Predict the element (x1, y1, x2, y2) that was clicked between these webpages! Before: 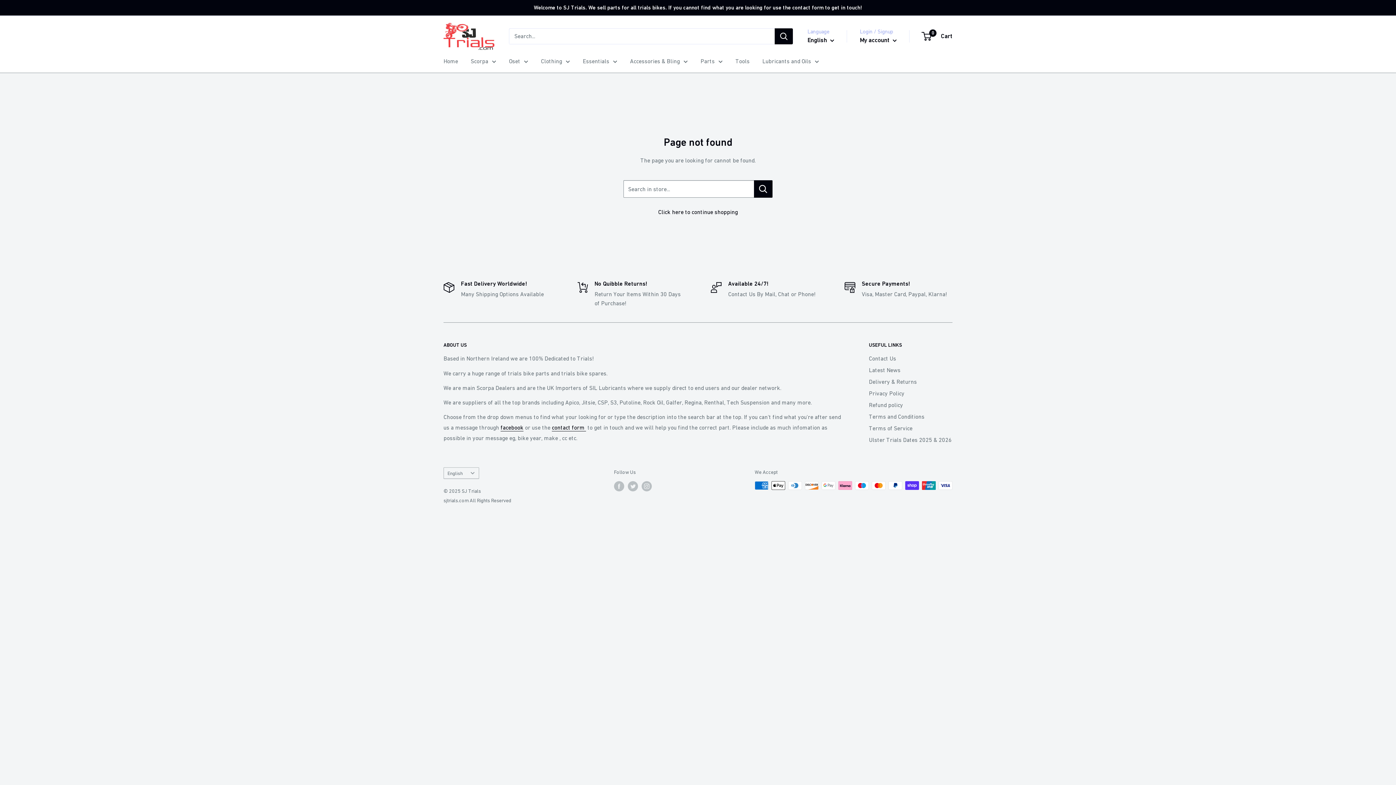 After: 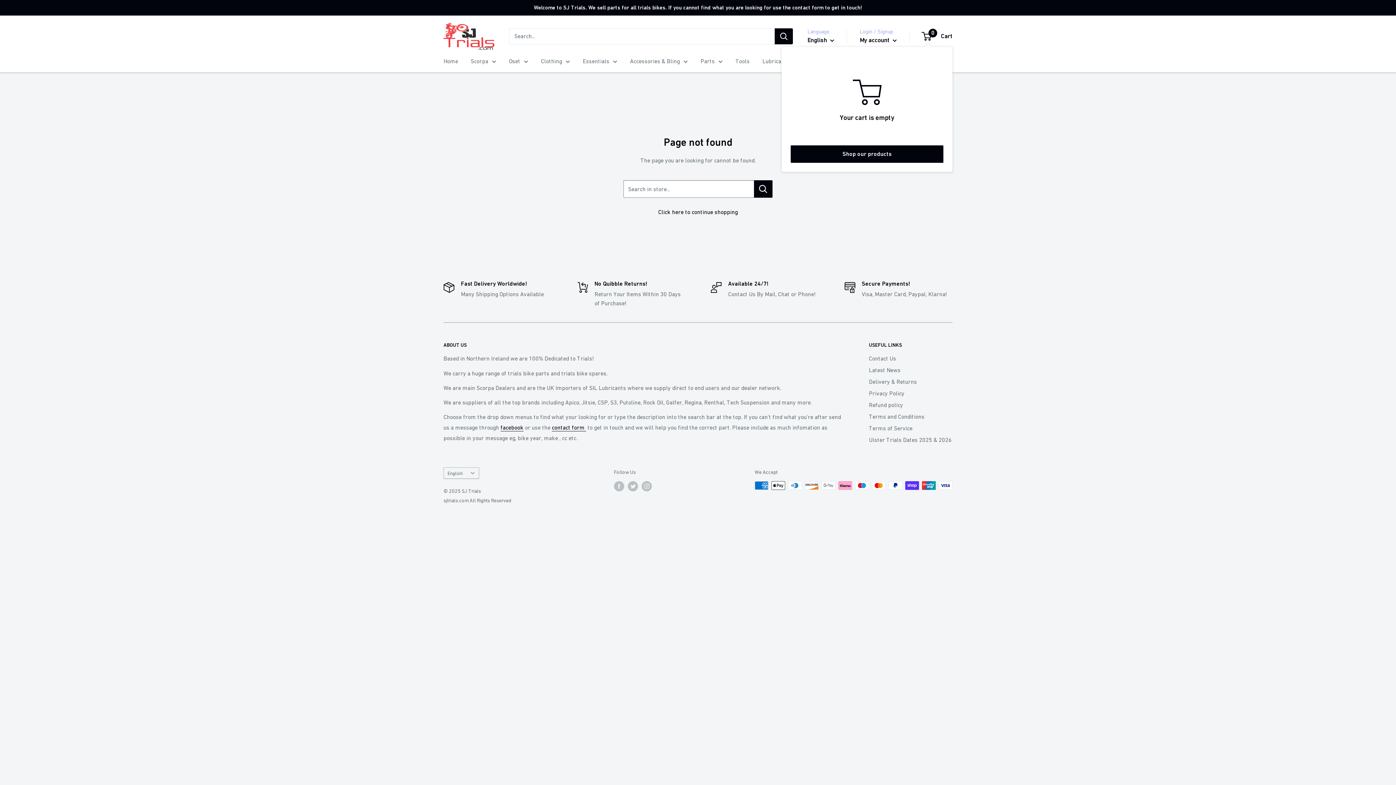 Action: bbox: (922, 30, 952, 41) label: 0
 Cart